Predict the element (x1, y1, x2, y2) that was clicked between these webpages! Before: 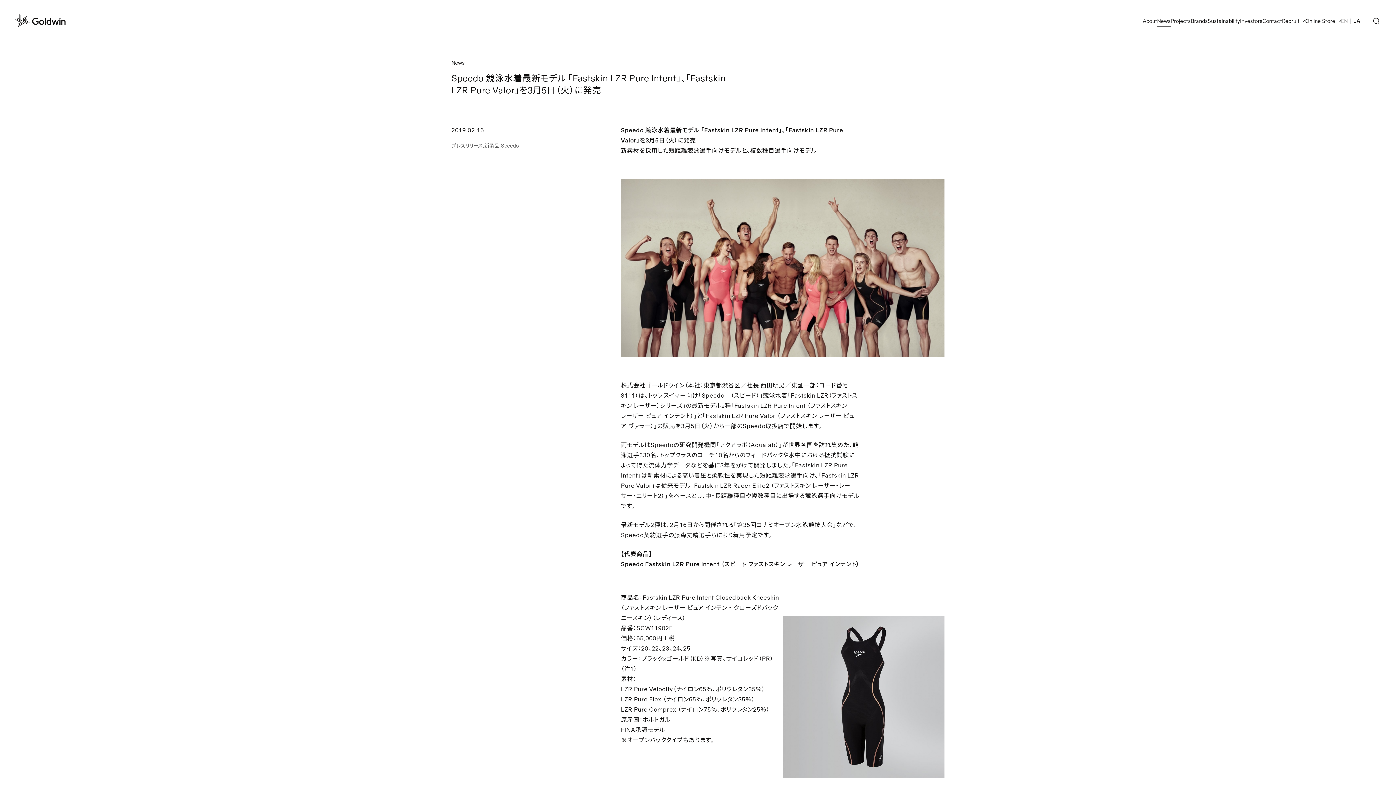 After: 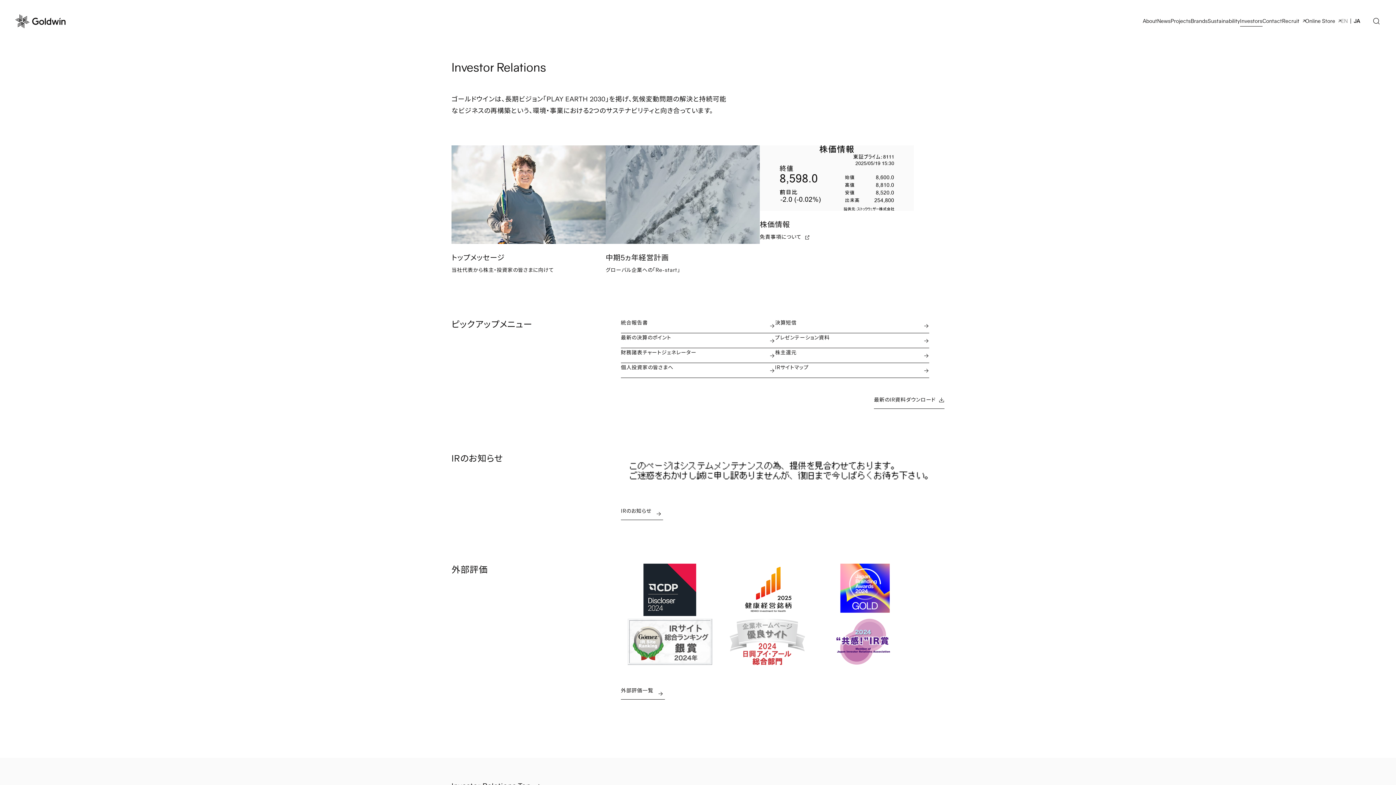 Action: label: Investors bbox: (1240, 15, 1262, 26)